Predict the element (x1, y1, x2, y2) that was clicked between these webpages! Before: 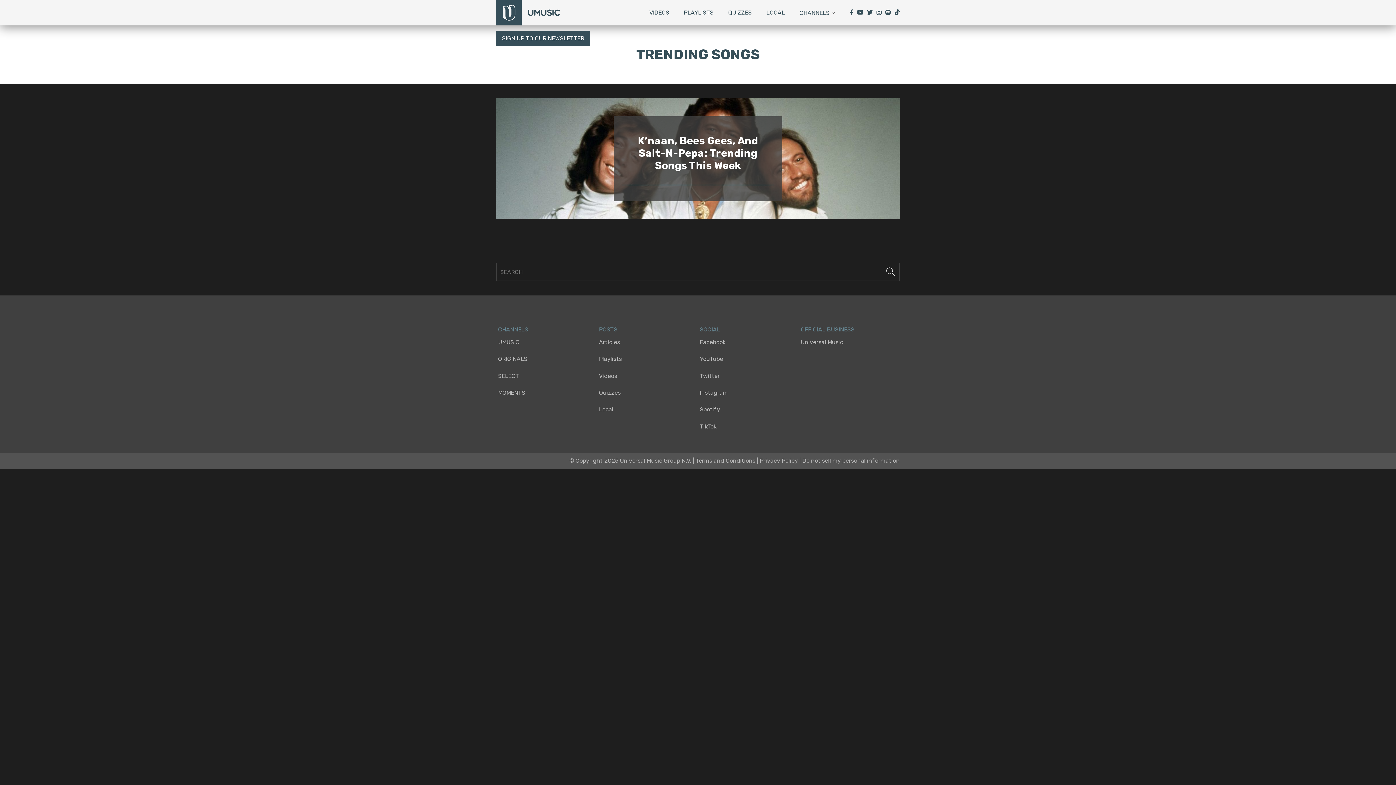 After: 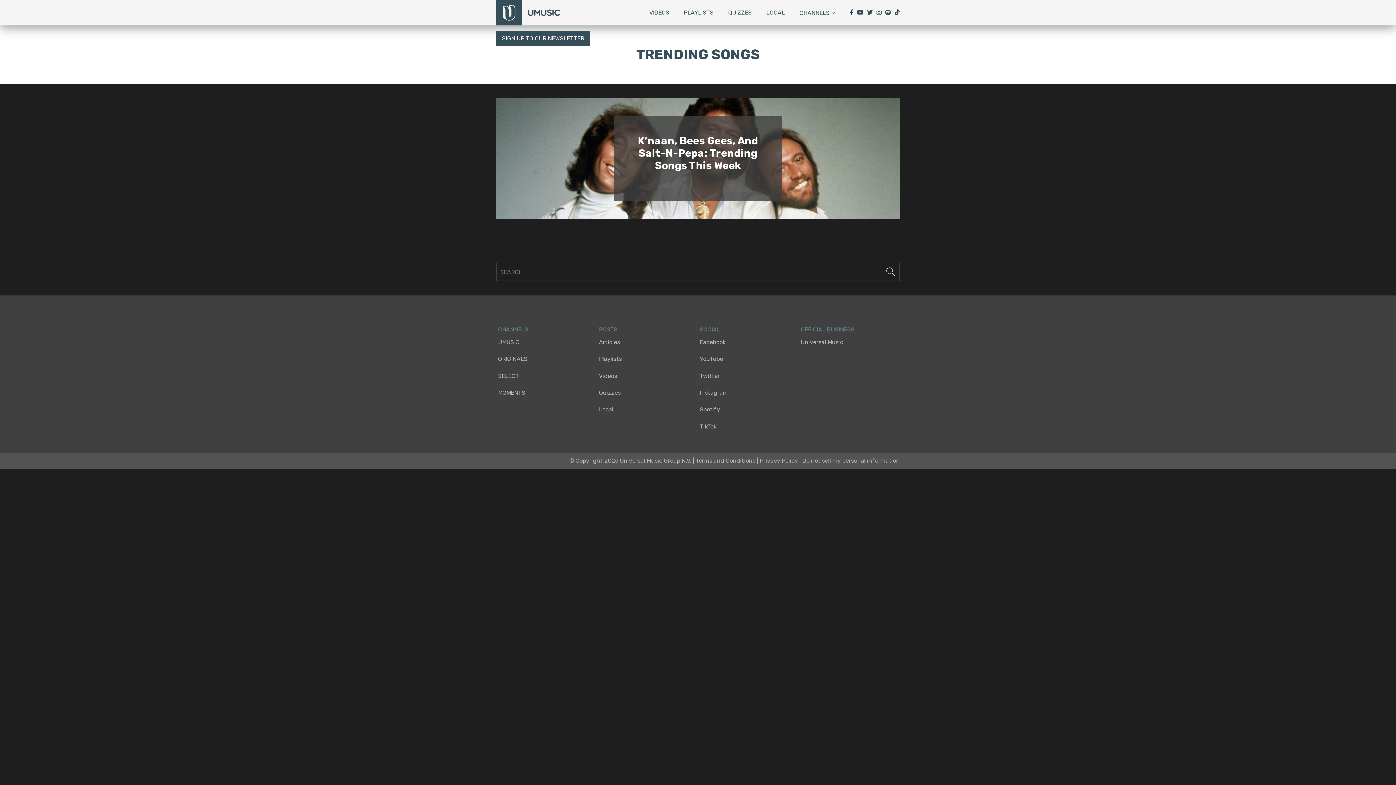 Action: bbox: (849, 8, 853, 15)